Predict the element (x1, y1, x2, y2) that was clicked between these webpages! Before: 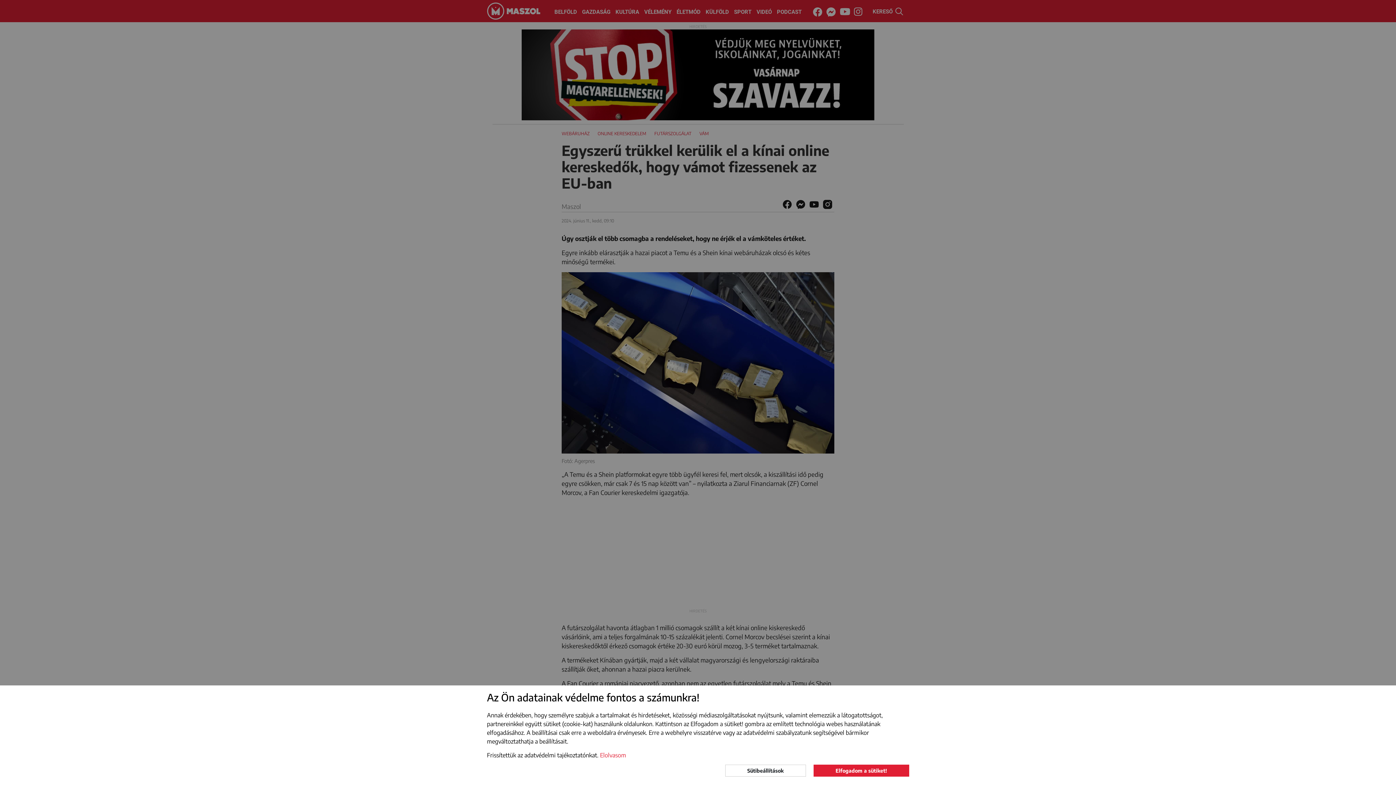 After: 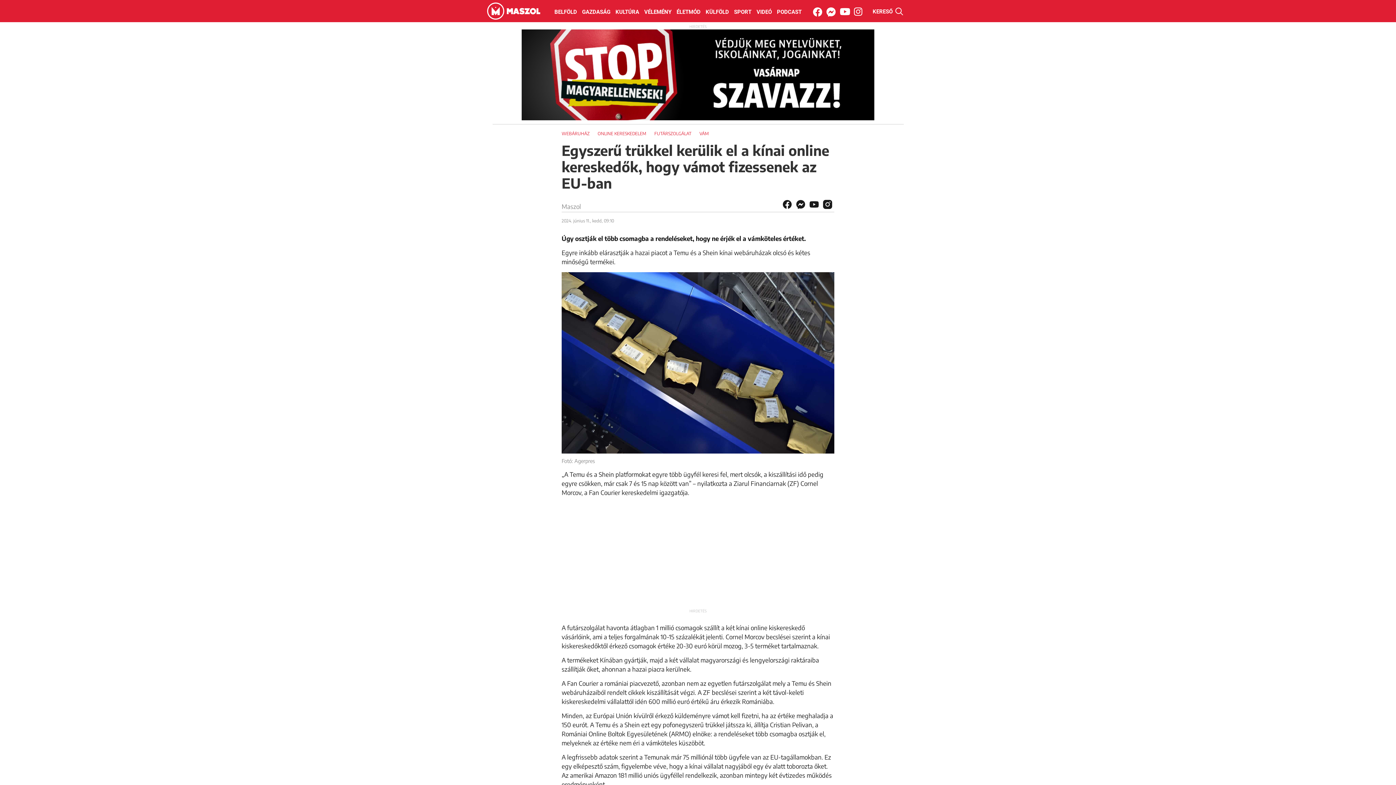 Action: label: Elfogadom a sütiket! bbox: (813, 764, 909, 777)